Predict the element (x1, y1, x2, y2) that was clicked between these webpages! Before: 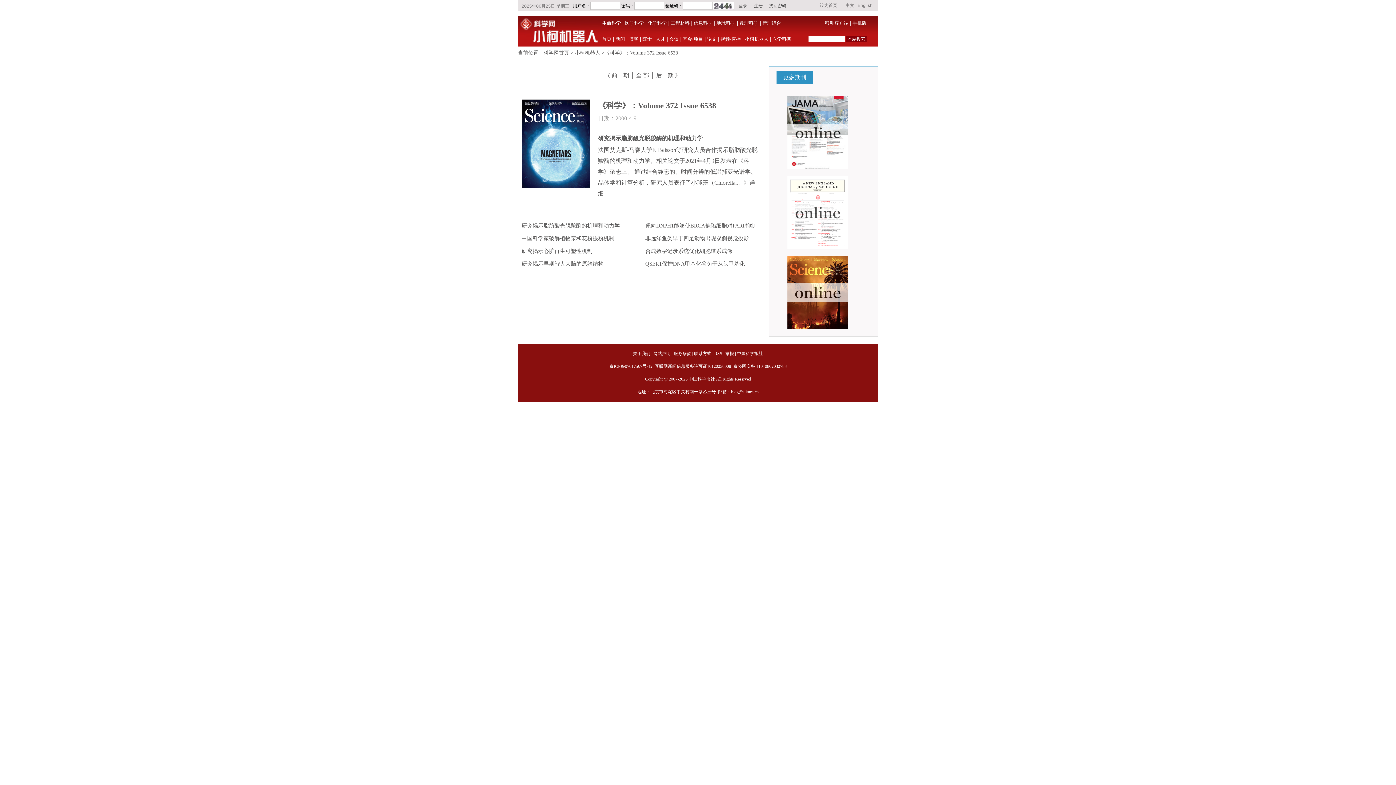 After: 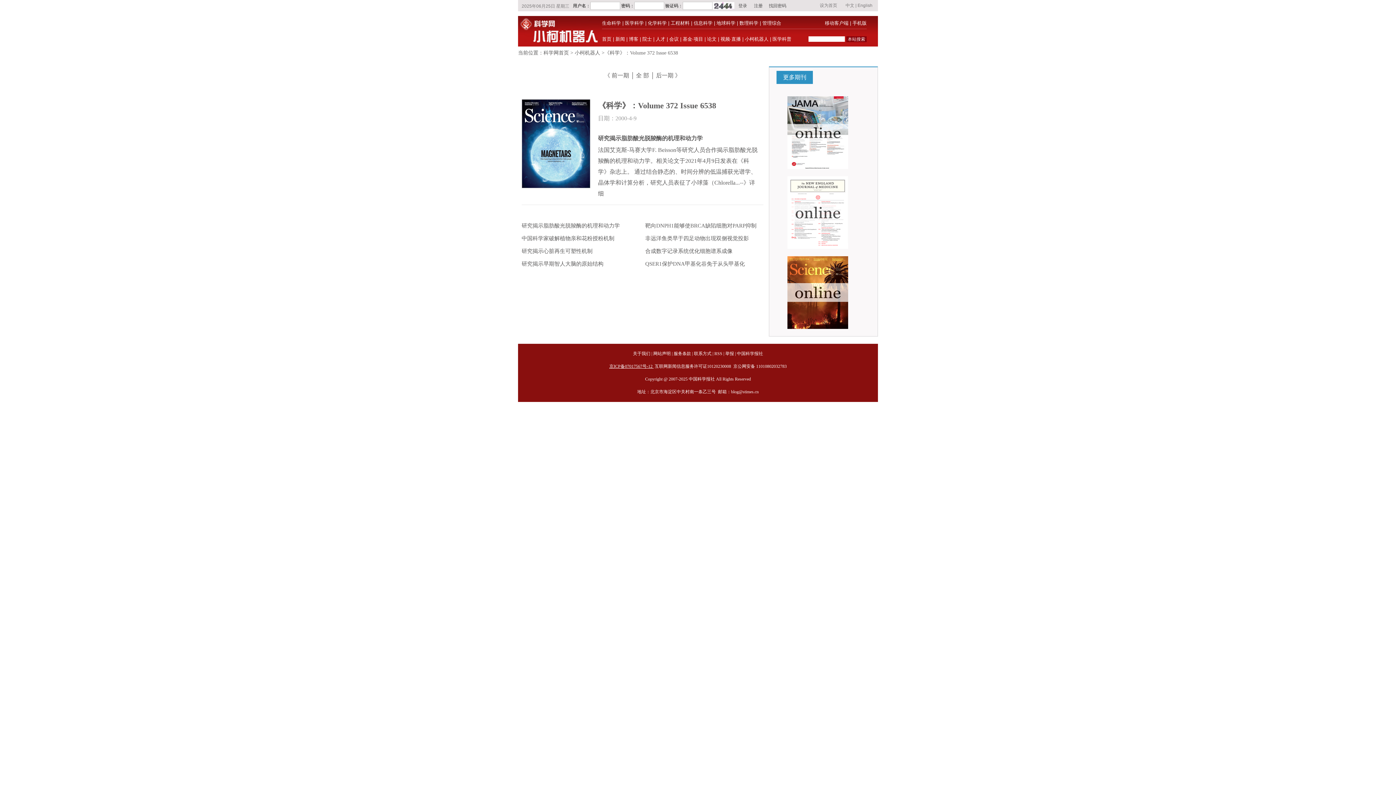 Action: bbox: (609, 364, 653, 369) label: 京ICP备07017567号-12 